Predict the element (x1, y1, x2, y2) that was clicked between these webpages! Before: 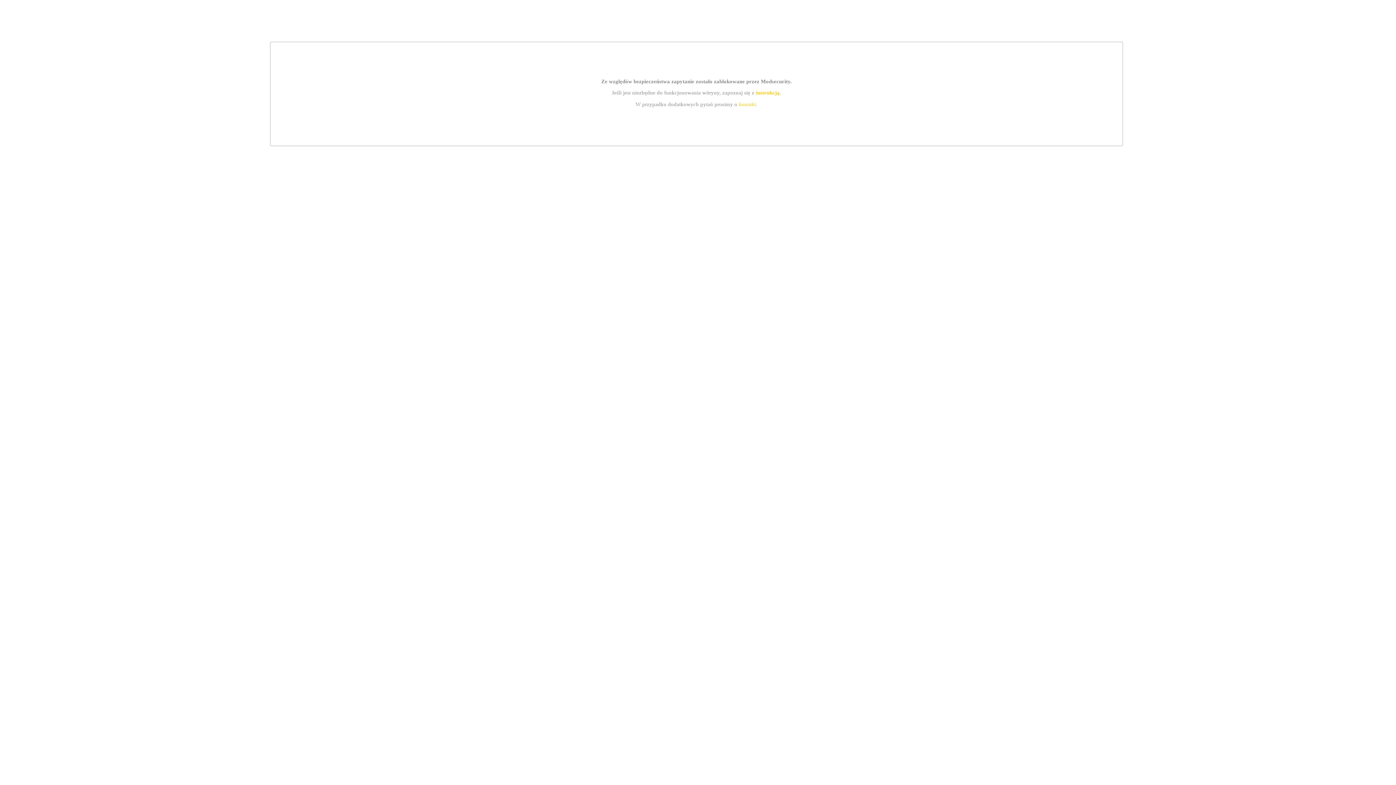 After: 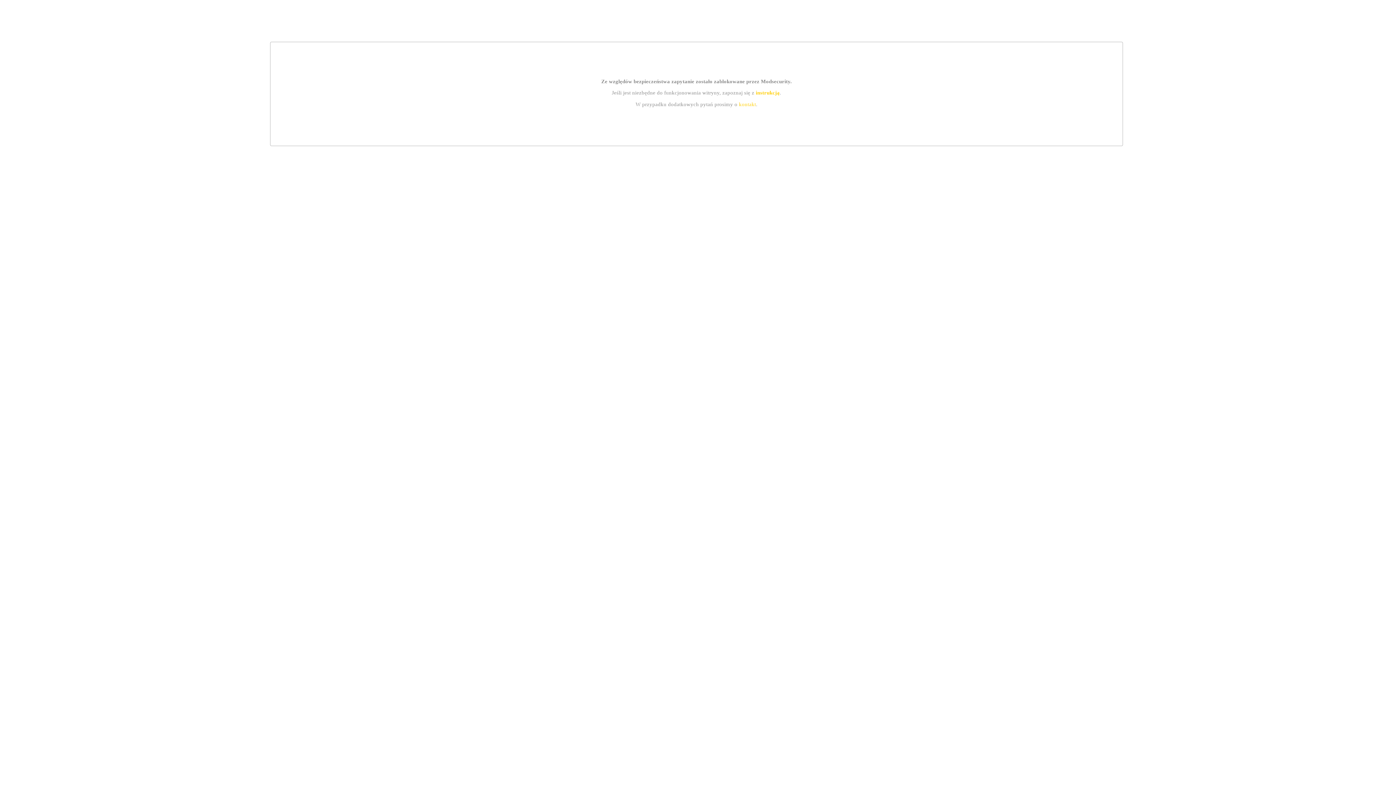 Action: bbox: (755, 89, 779, 95) label: instrukcją